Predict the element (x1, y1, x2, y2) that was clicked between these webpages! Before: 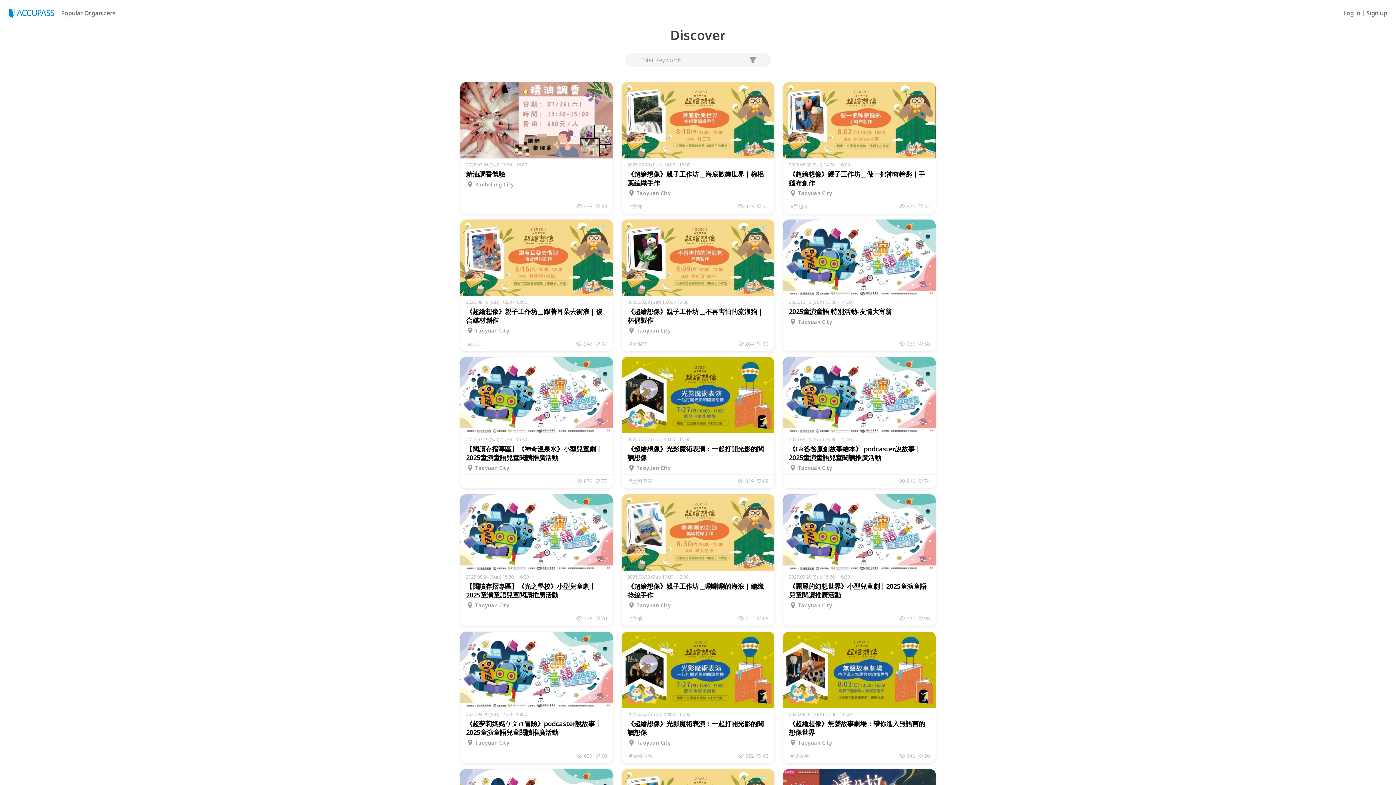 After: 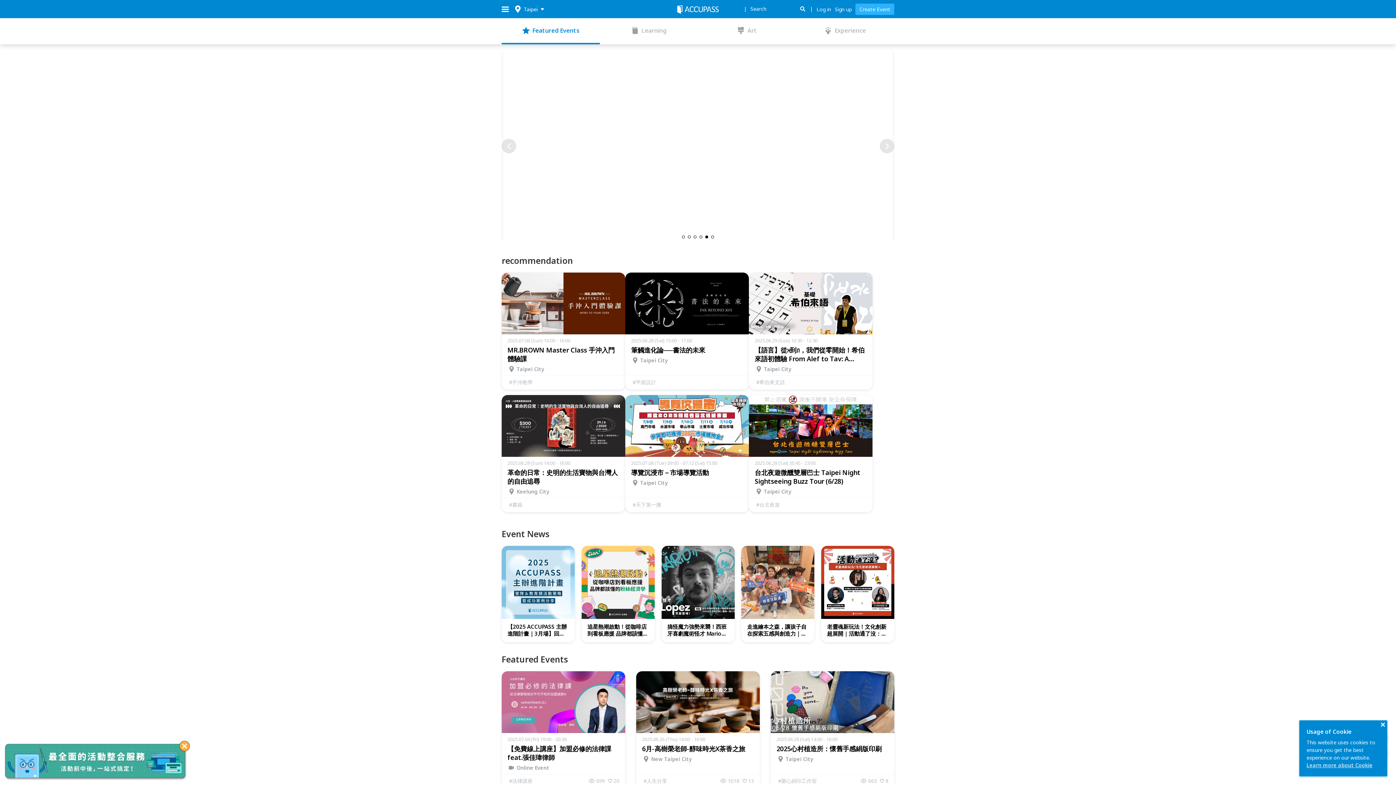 Action: bbox: (8, 7, 58, 18)